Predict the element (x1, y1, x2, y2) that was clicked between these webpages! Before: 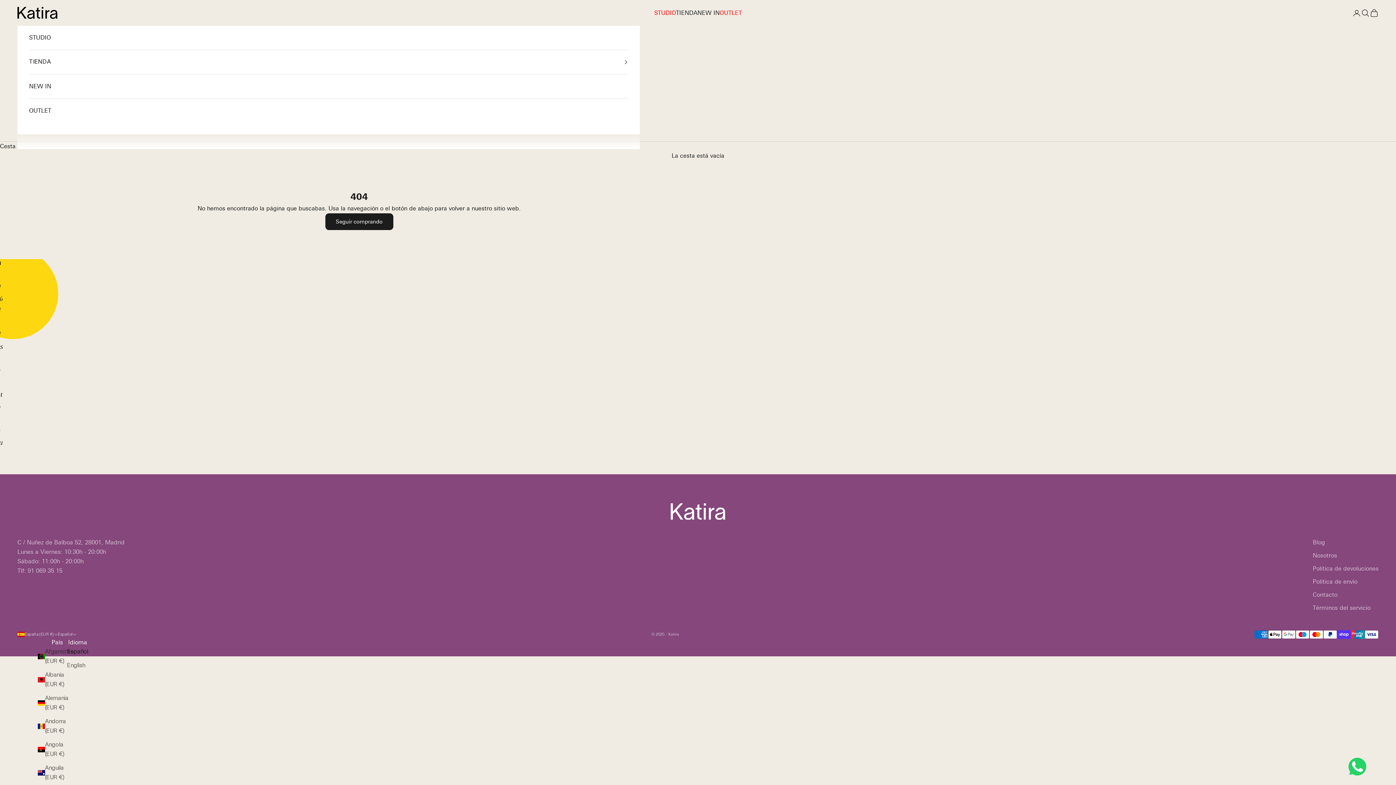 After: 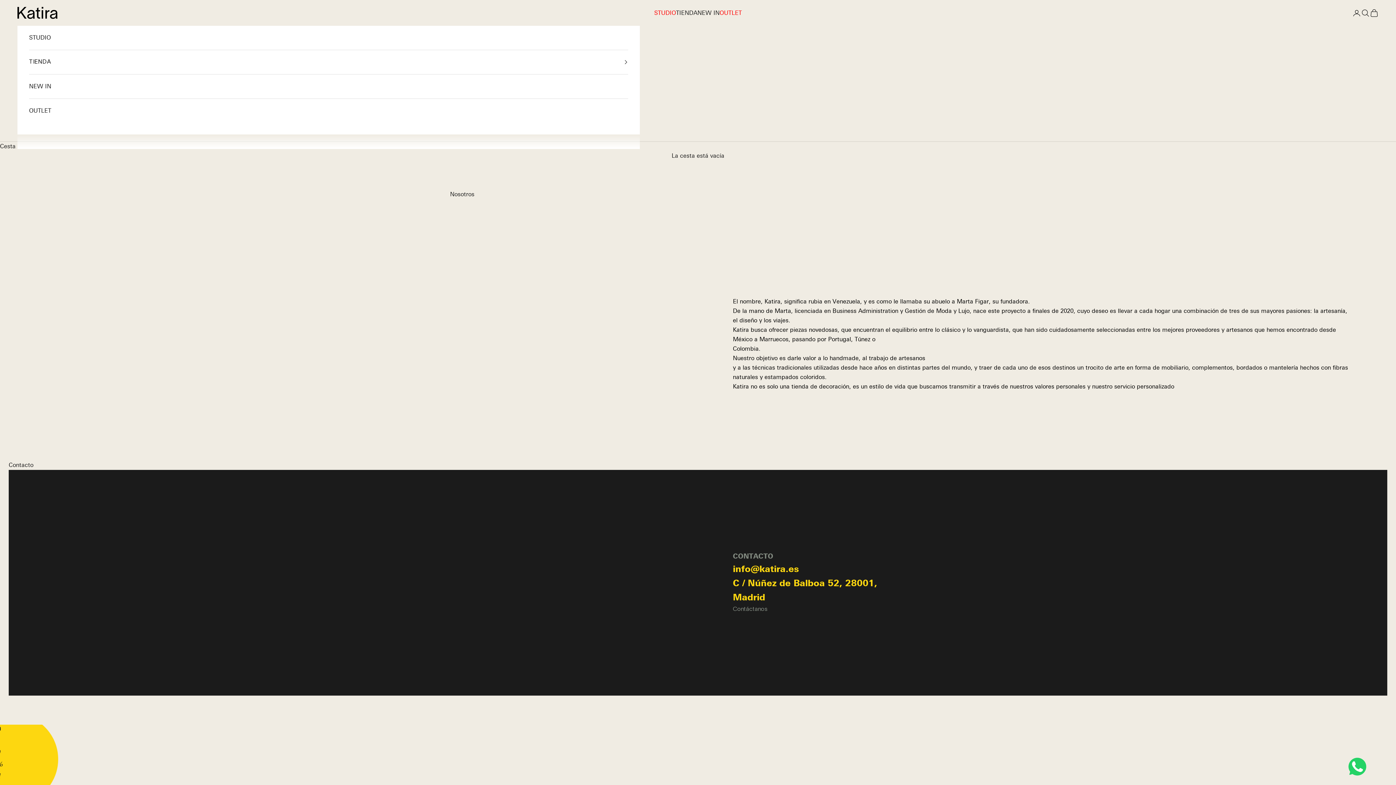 Action: bbox: (1313, 552, 1337, 559) label: Nosotros